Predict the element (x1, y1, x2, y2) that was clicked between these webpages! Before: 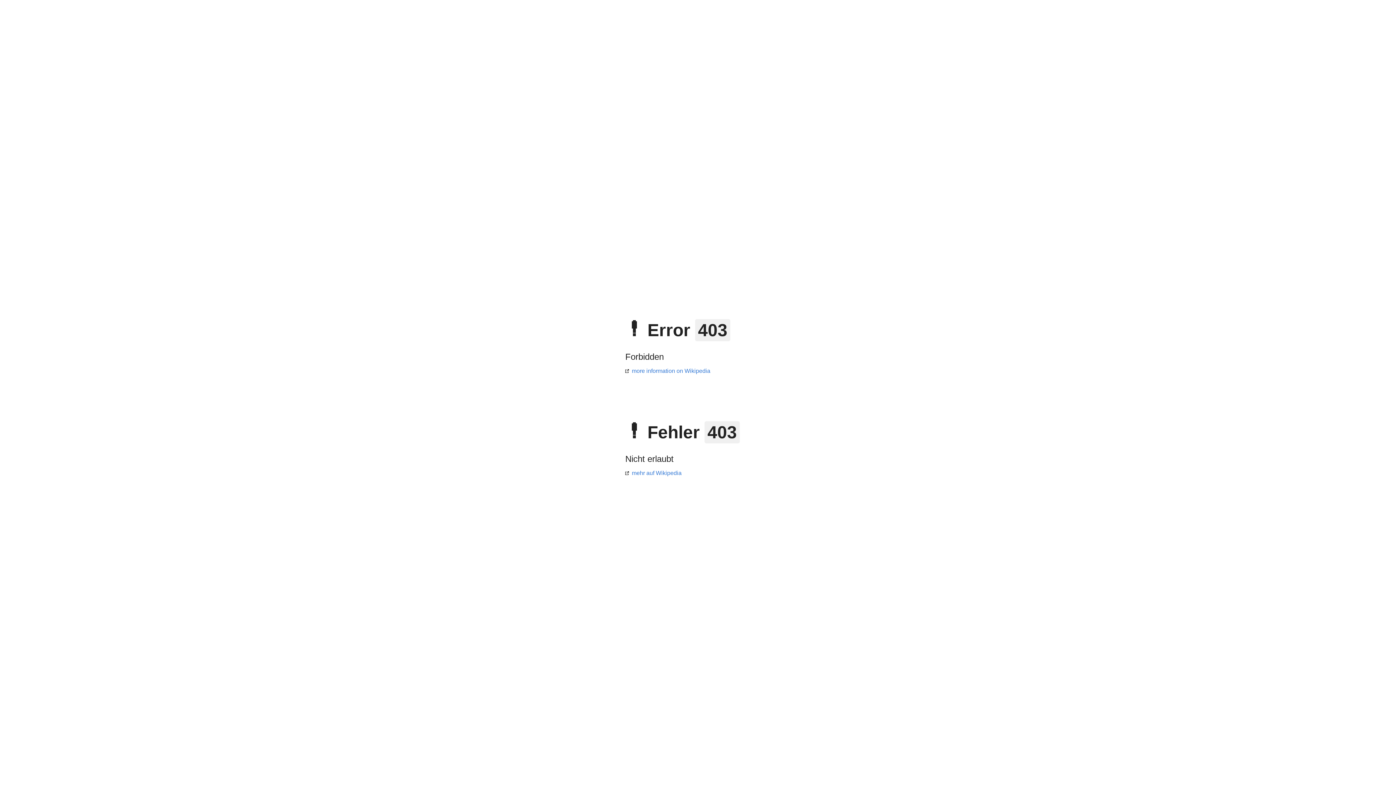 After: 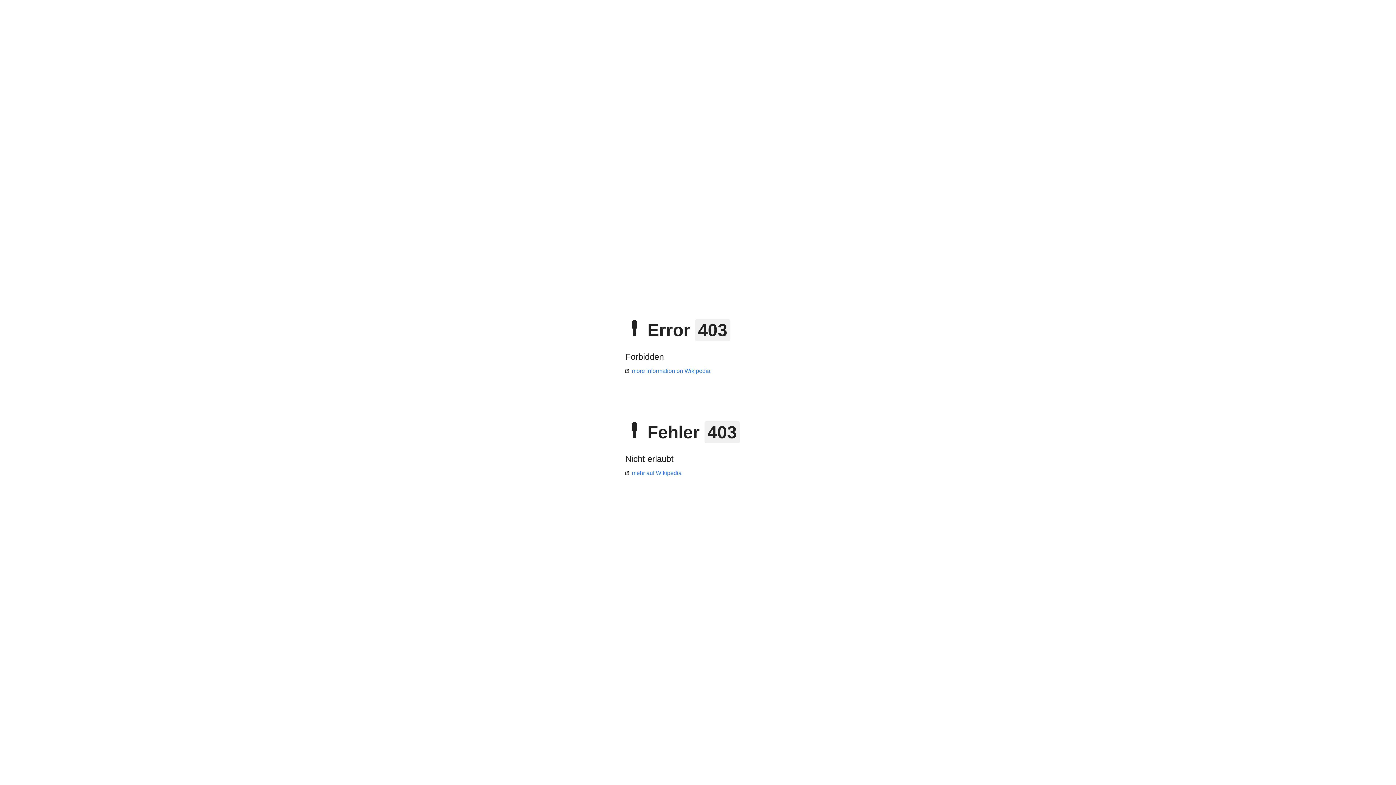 Action: label: more information on Wikipedia bbox: (625, 368, 710, 374)